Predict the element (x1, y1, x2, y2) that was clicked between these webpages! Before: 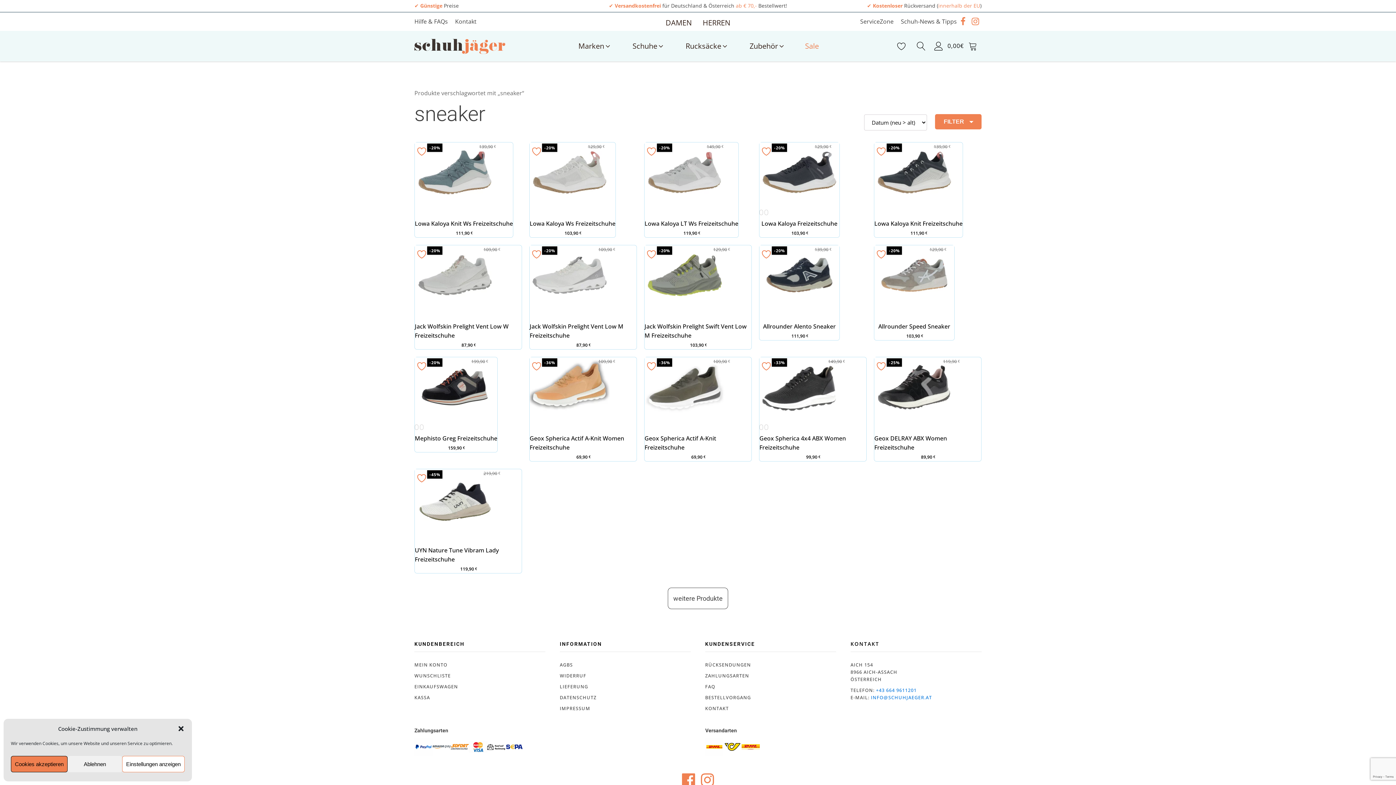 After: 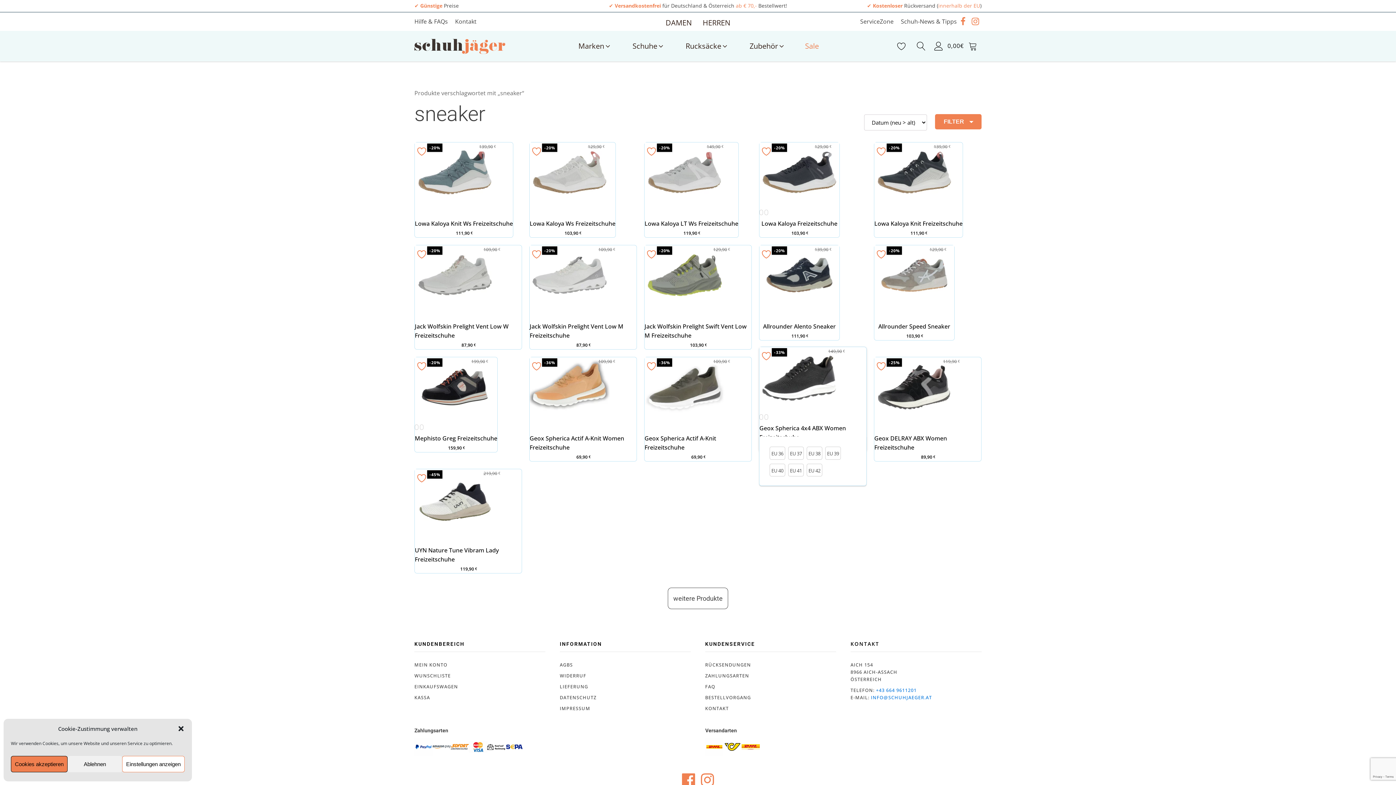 Action: bbox: (761, 361, 772, 372)